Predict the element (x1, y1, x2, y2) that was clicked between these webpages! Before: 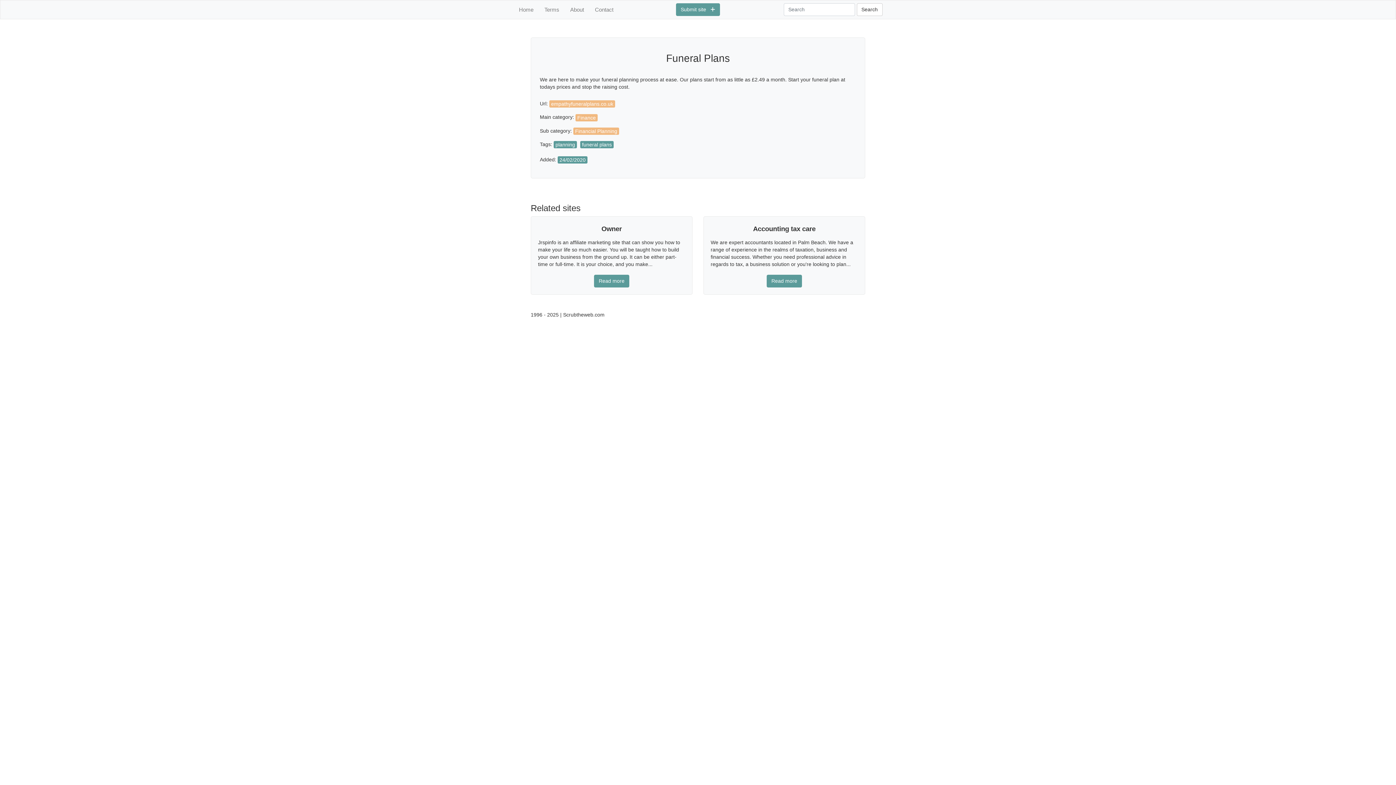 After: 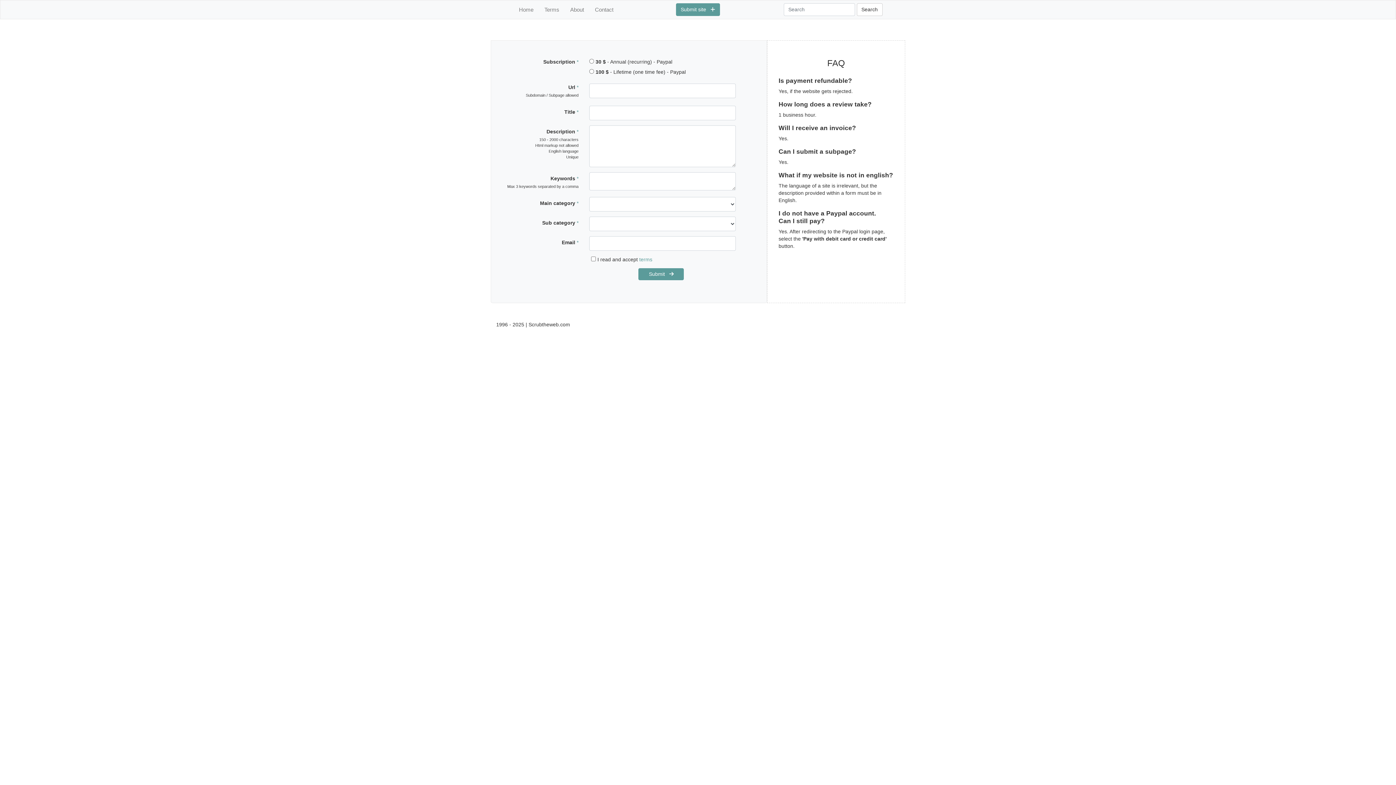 Action: bbox: (676, 3, 720, 16) label: Submit site   